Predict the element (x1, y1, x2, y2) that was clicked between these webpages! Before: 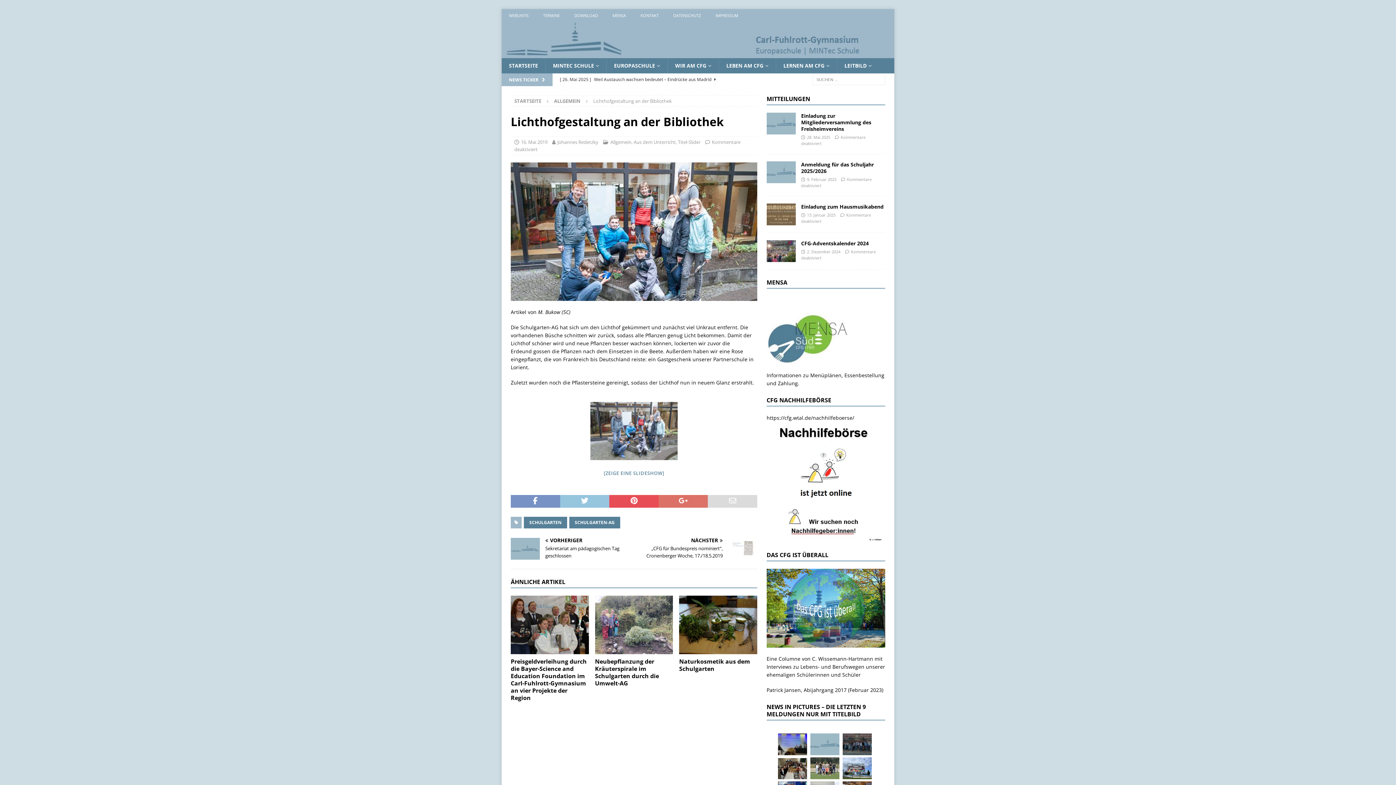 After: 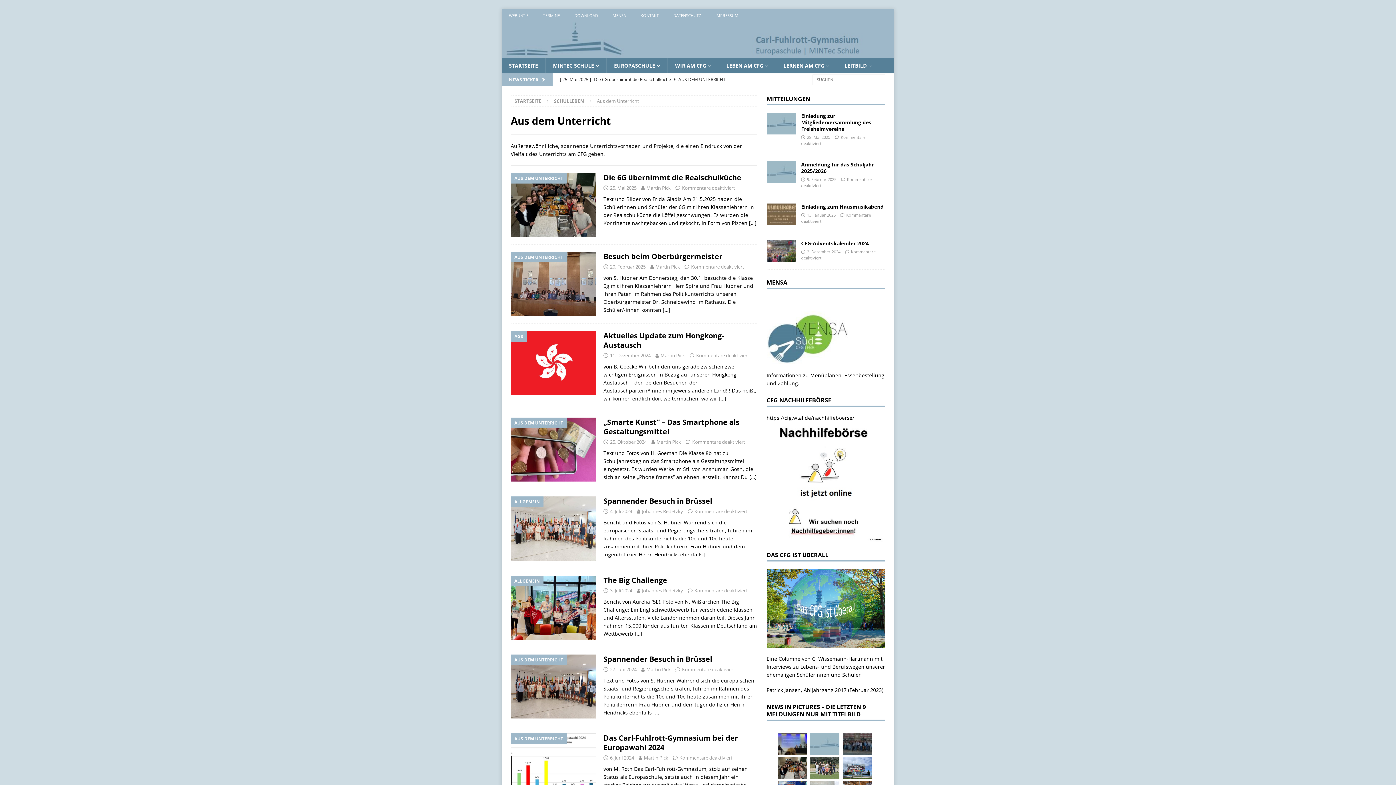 Action: label: Aus dem Unterricht bbox: (633, 138, 676, 145)